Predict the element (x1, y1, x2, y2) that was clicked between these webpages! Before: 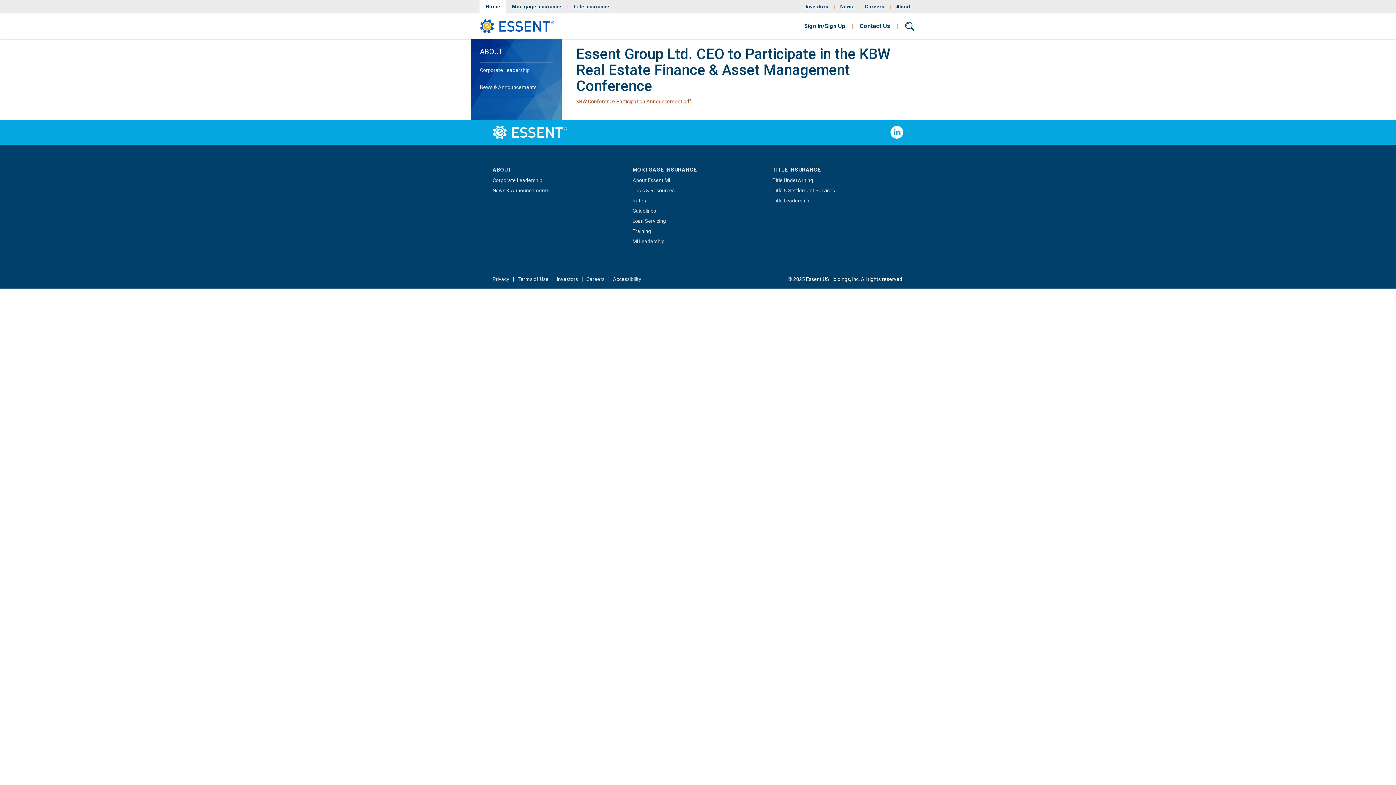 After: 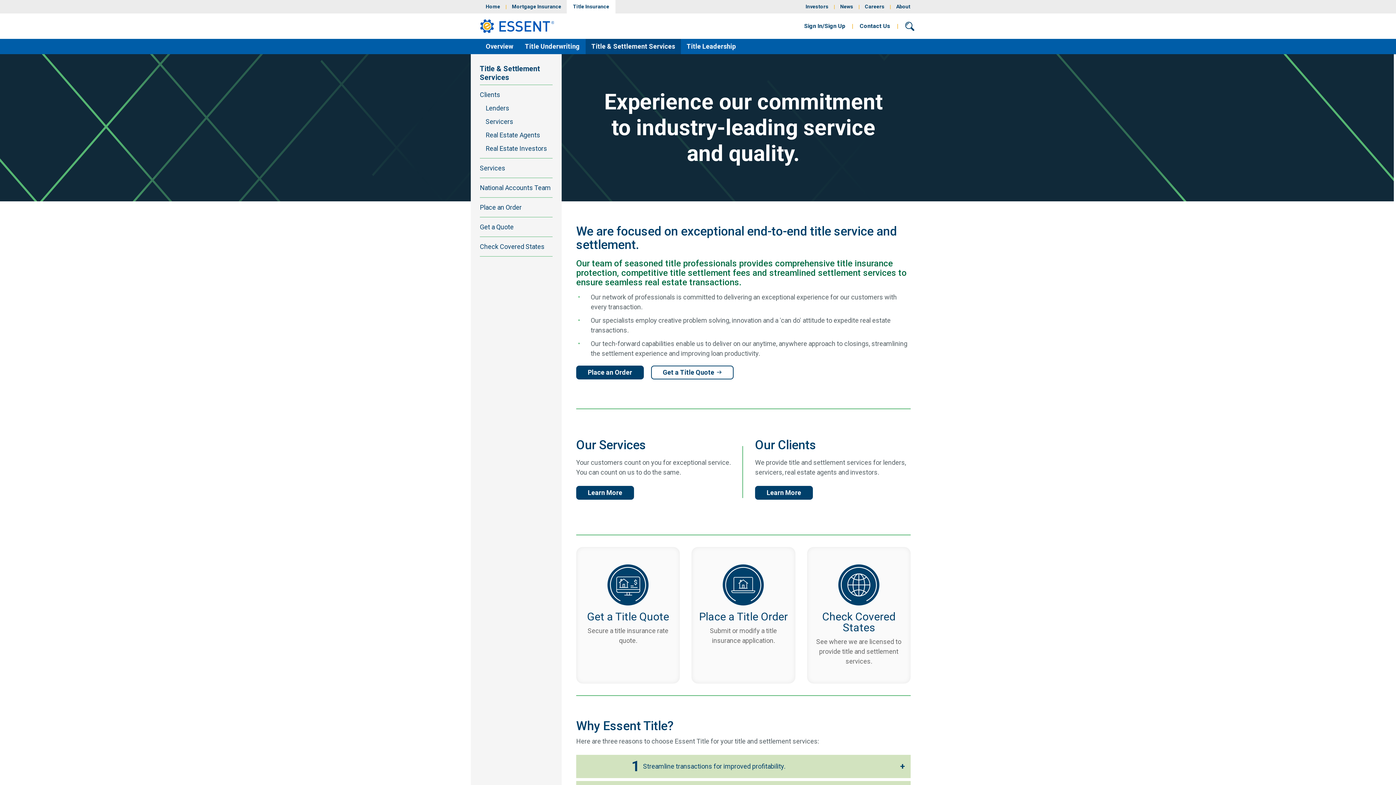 Action: bbox: (772, 187, 907, 193) label: Title & Settlement Services